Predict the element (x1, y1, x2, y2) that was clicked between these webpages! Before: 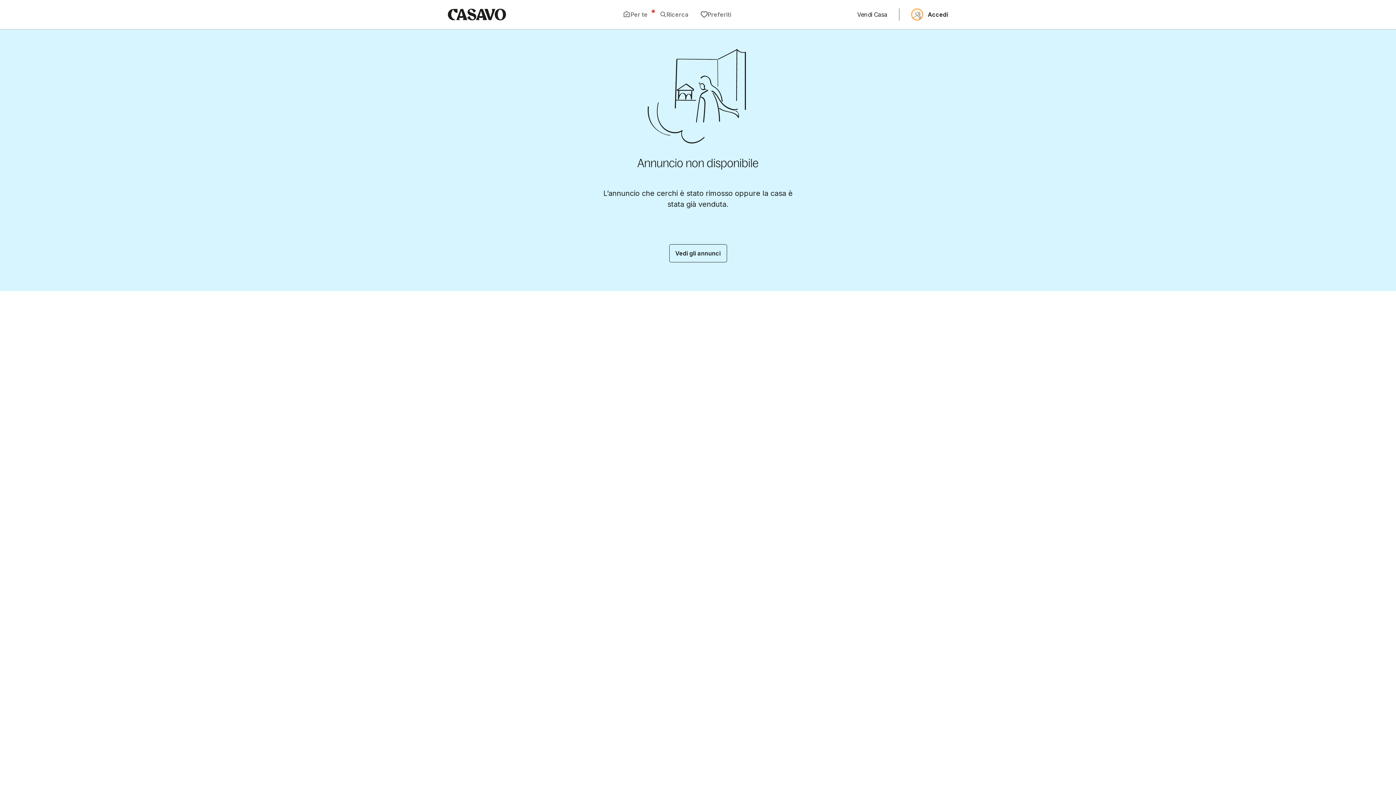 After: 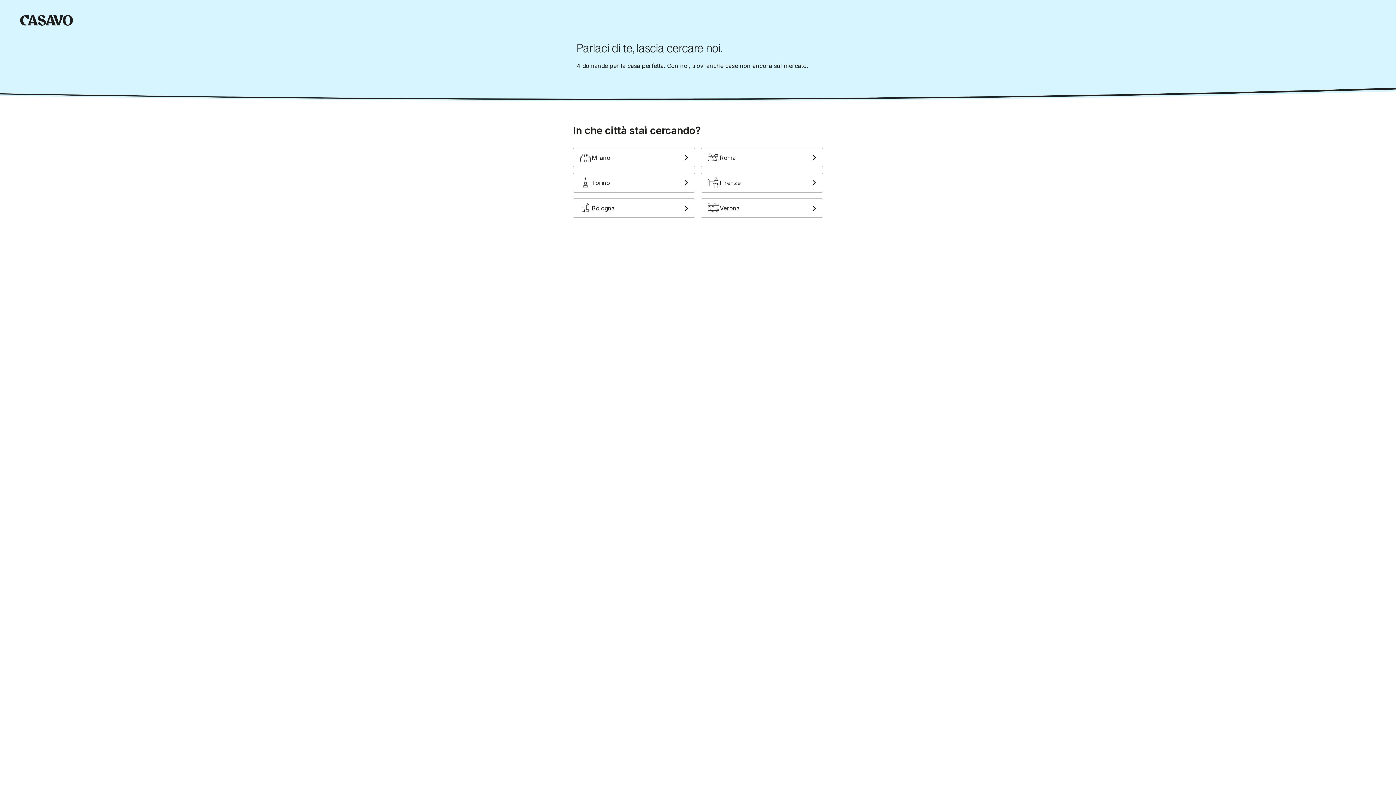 Action: bbox: (617, 7, 653, 21) label: Per te